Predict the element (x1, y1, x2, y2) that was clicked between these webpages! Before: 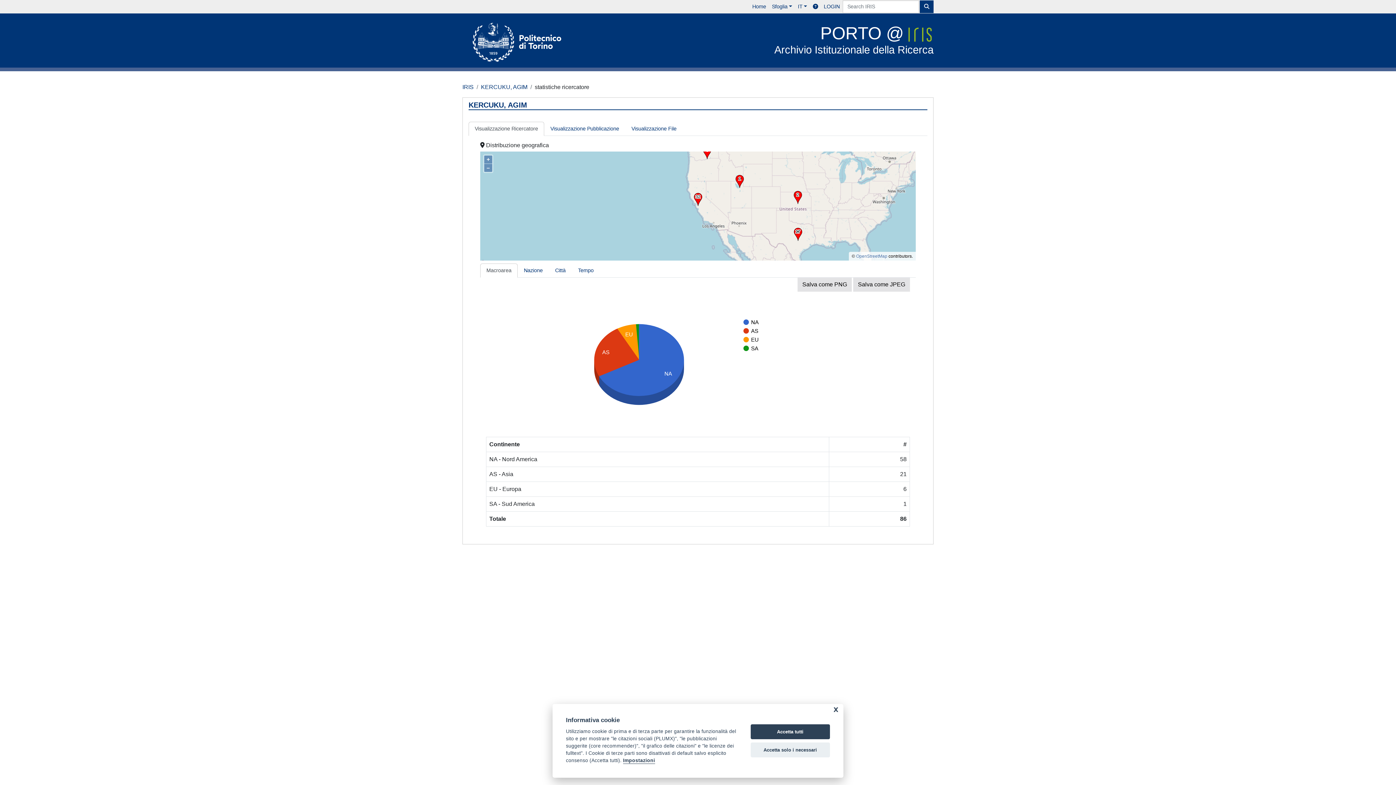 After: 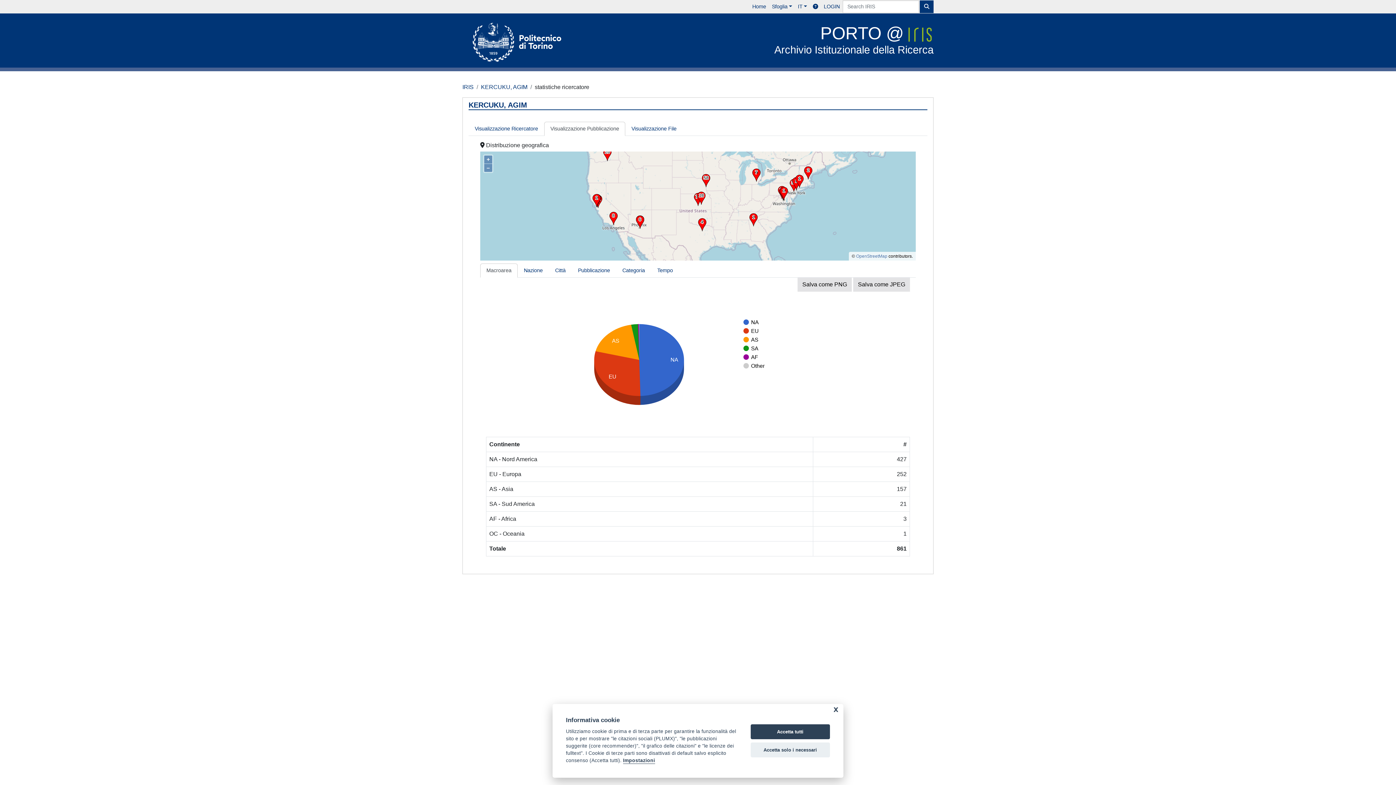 Action: bbox: (544, 121, 625, 136) label: Visualizzazione Pubblicazione